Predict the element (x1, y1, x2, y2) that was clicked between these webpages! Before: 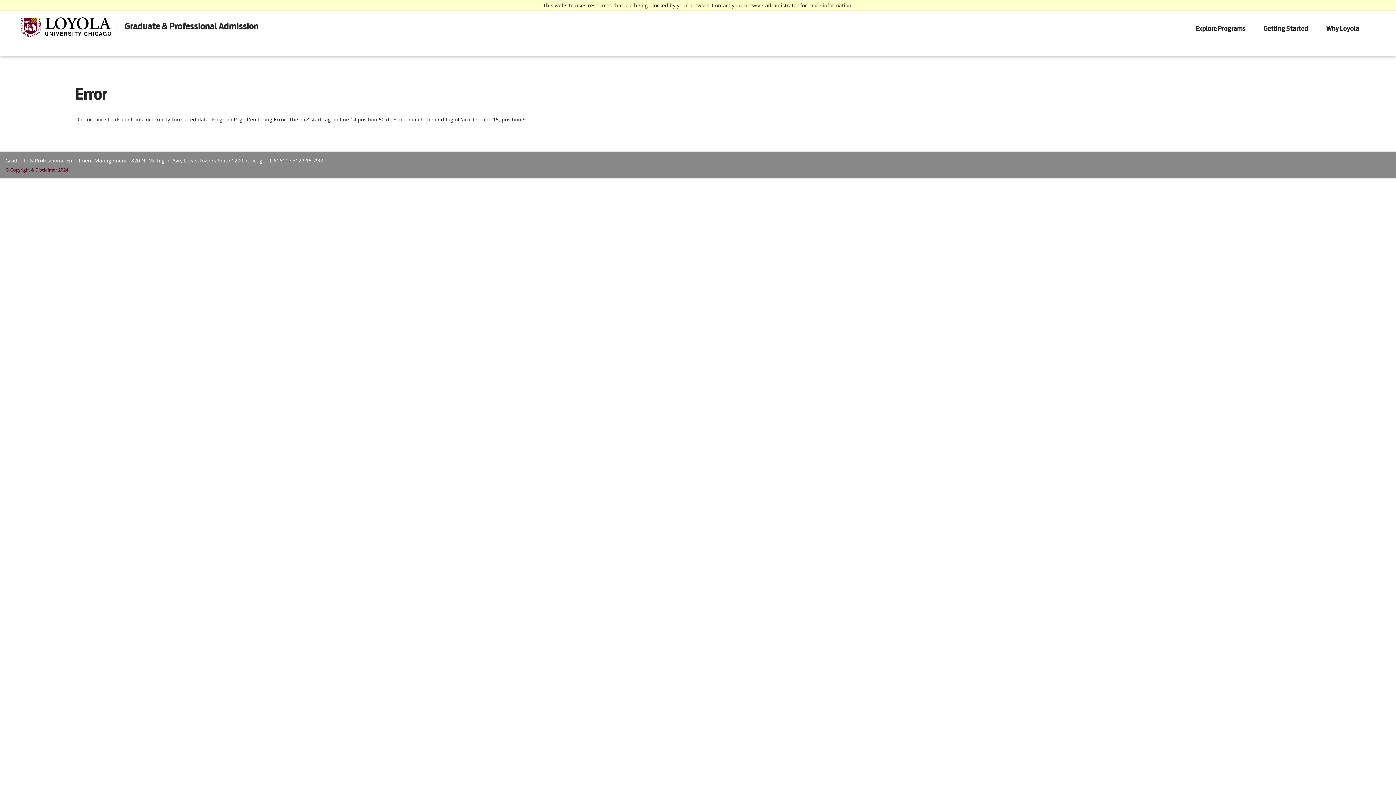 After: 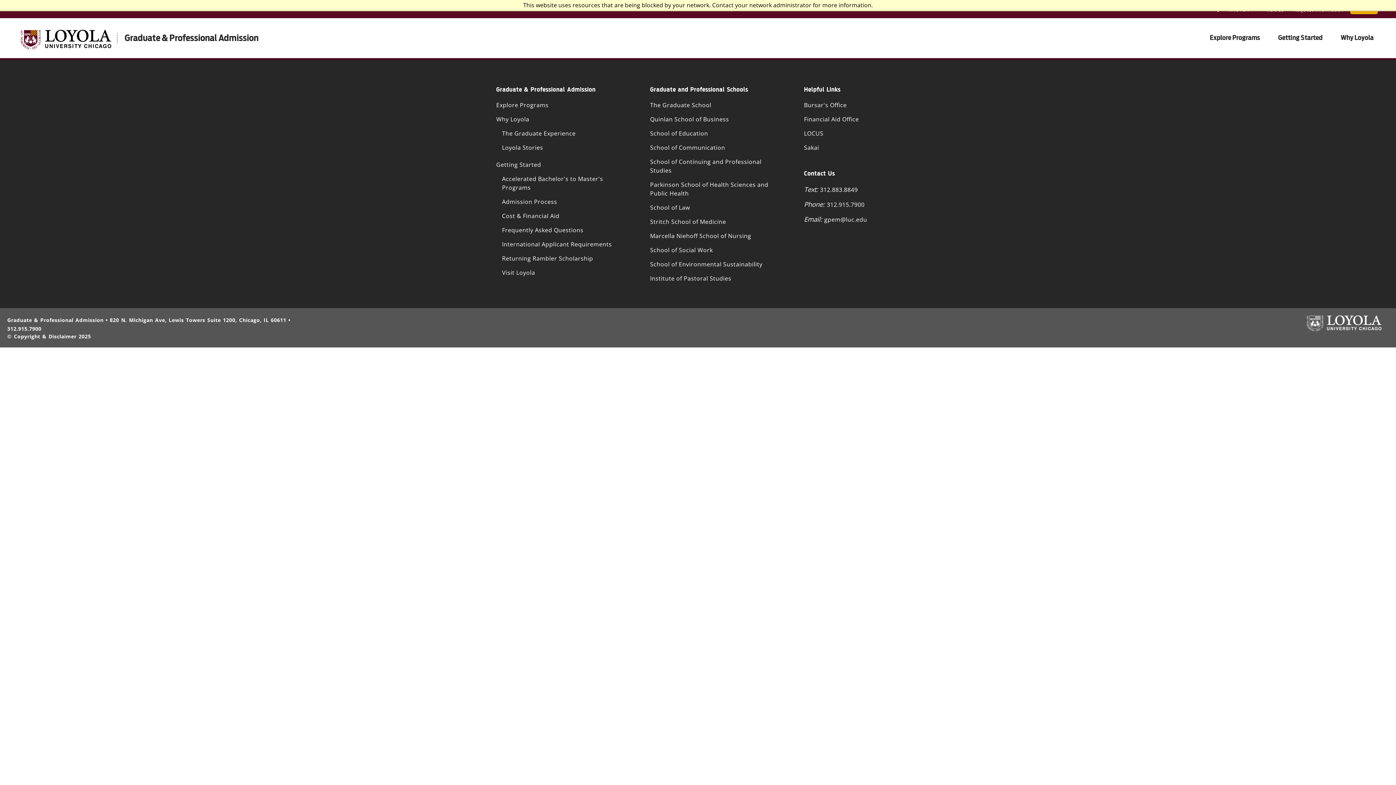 Action: label: Why Loyola bbox: (1324, 20, 1361, 36)